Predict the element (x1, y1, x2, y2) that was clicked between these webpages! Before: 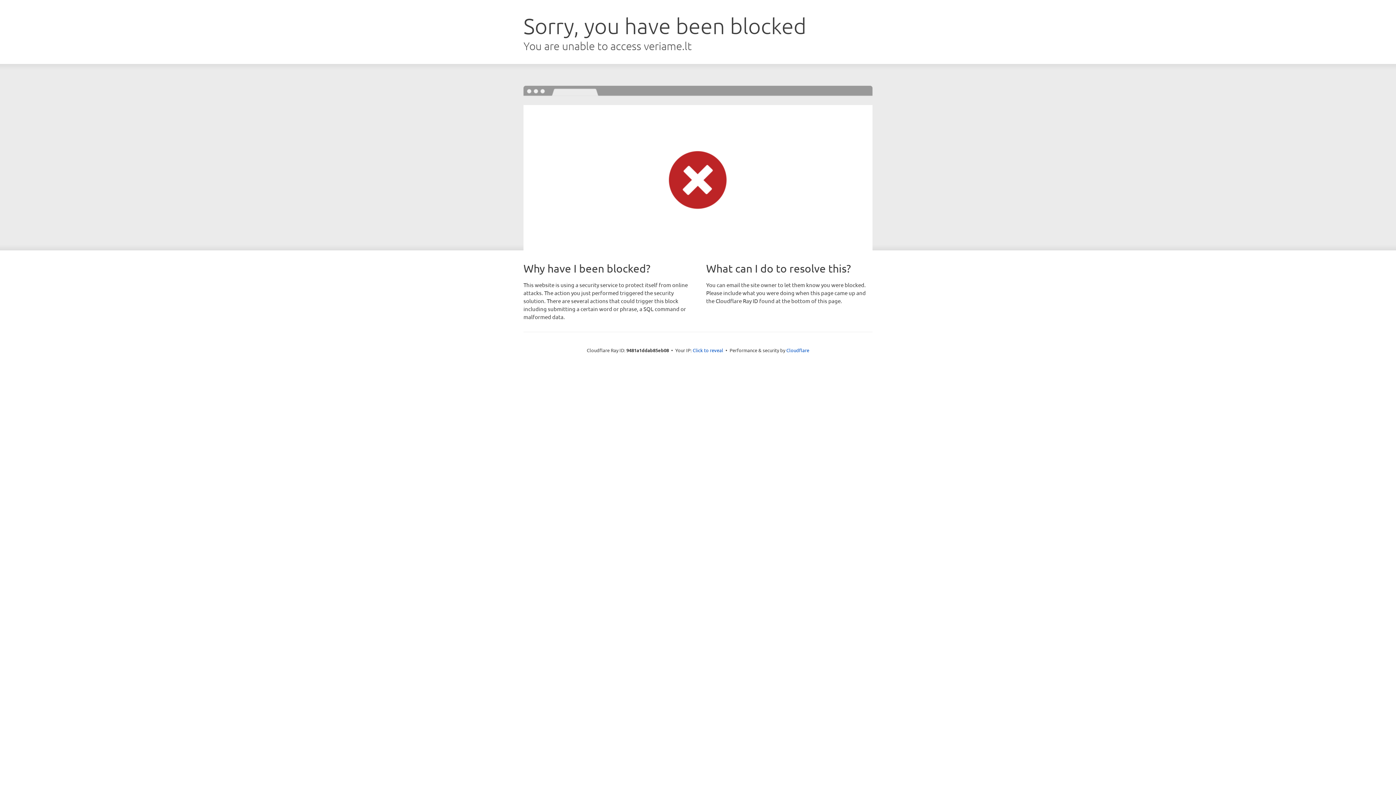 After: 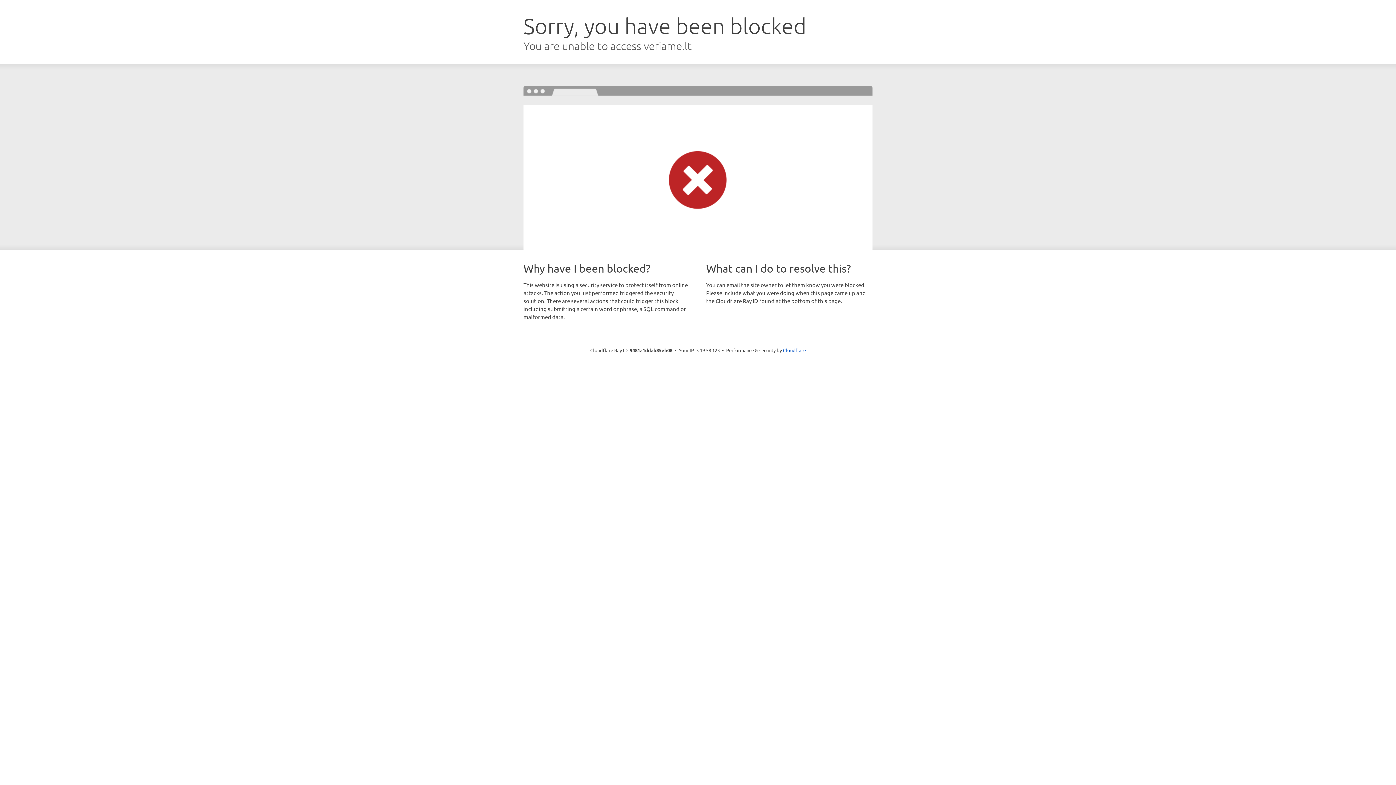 Action: bbox: (692, 346, 723, 353) label: Click to reveal